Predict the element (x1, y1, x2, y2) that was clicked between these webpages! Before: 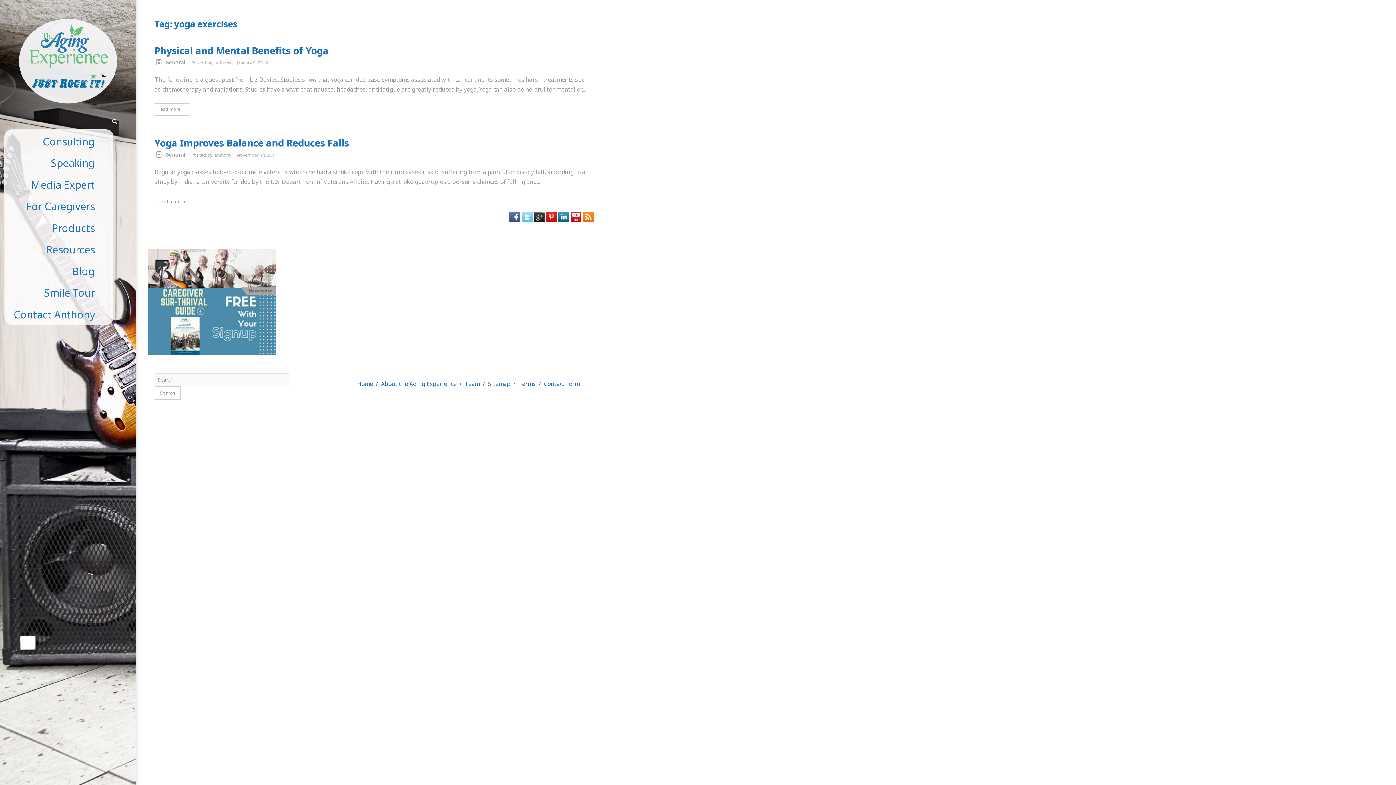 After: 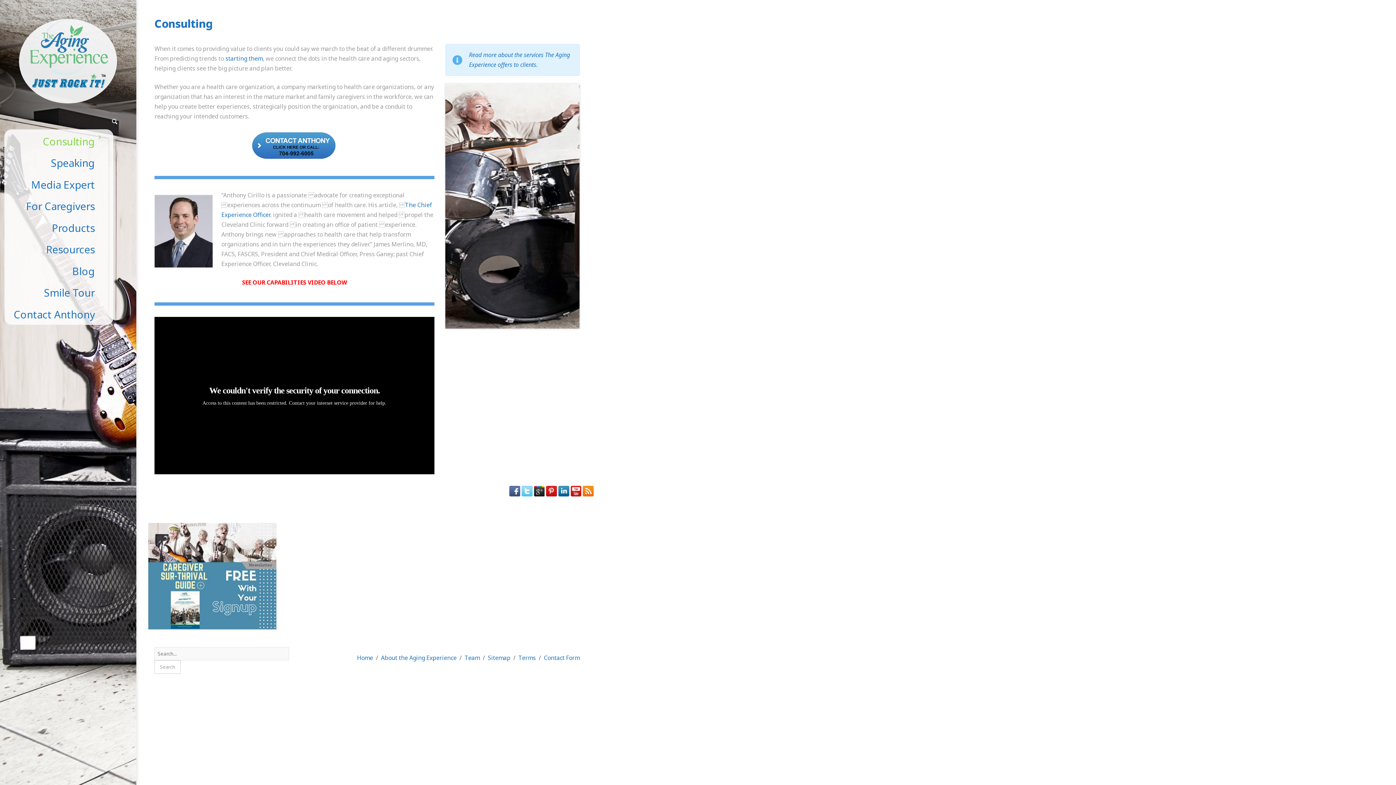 Action: bbox: (4, 129, 113, 151) label: Consulting